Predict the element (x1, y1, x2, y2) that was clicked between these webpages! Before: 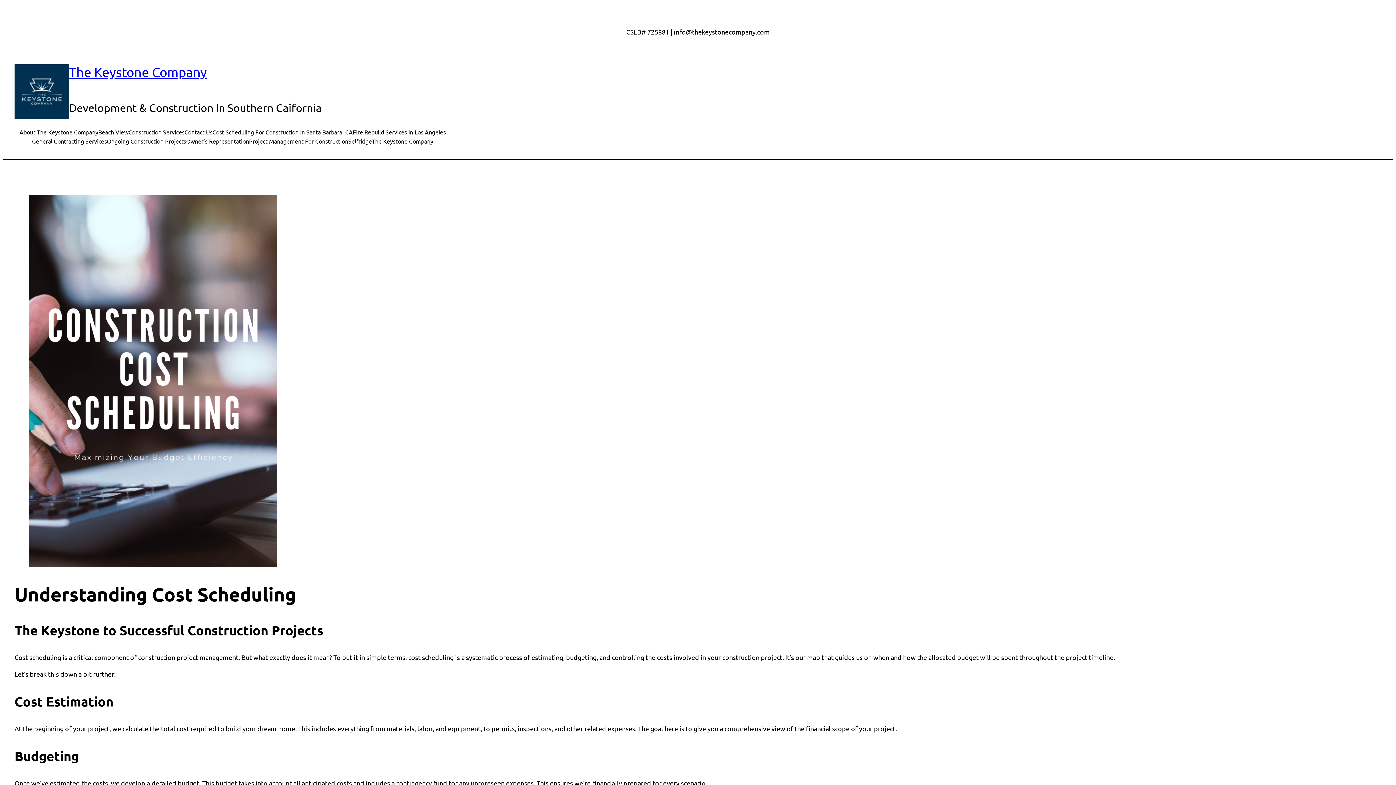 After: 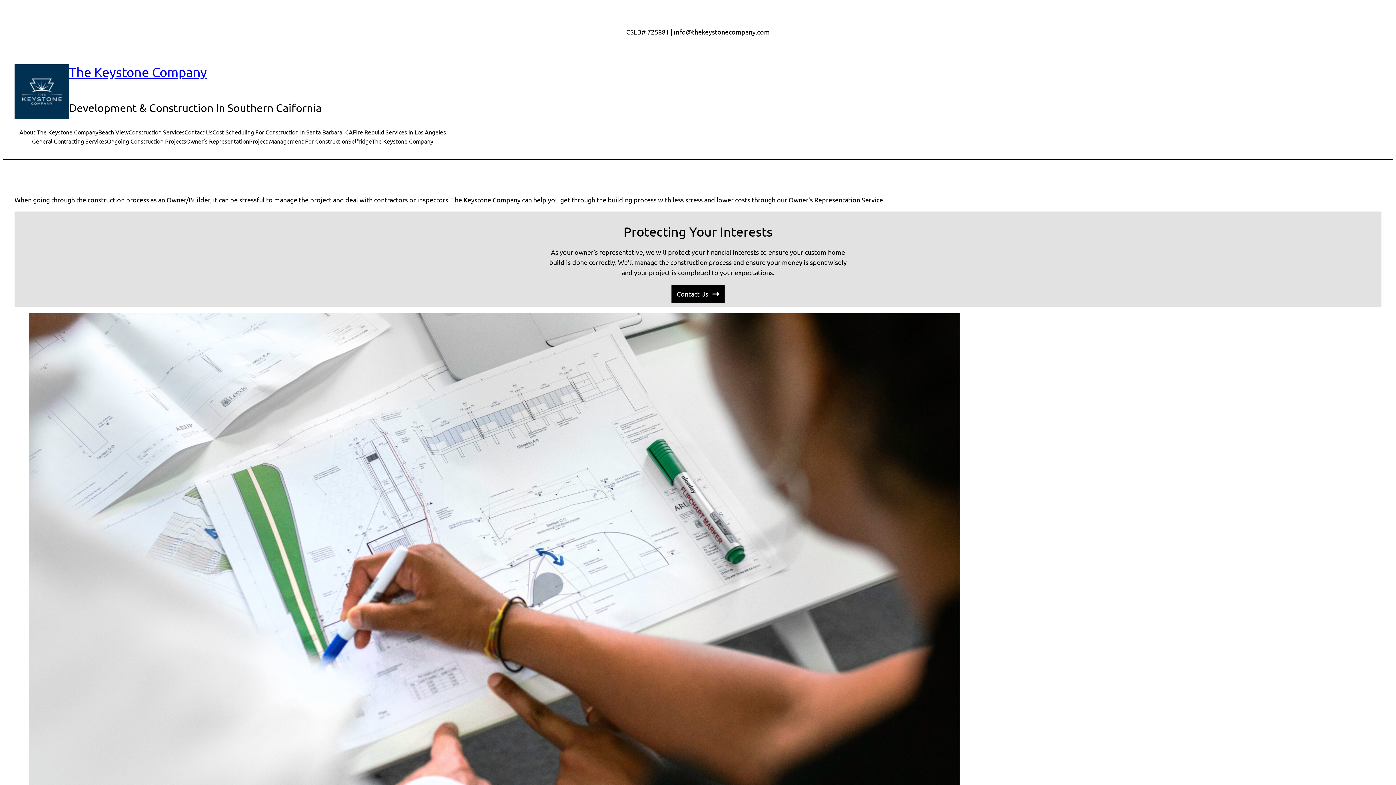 Action: label: Owner’s Representation bbox: (186, 136, 249, 145)